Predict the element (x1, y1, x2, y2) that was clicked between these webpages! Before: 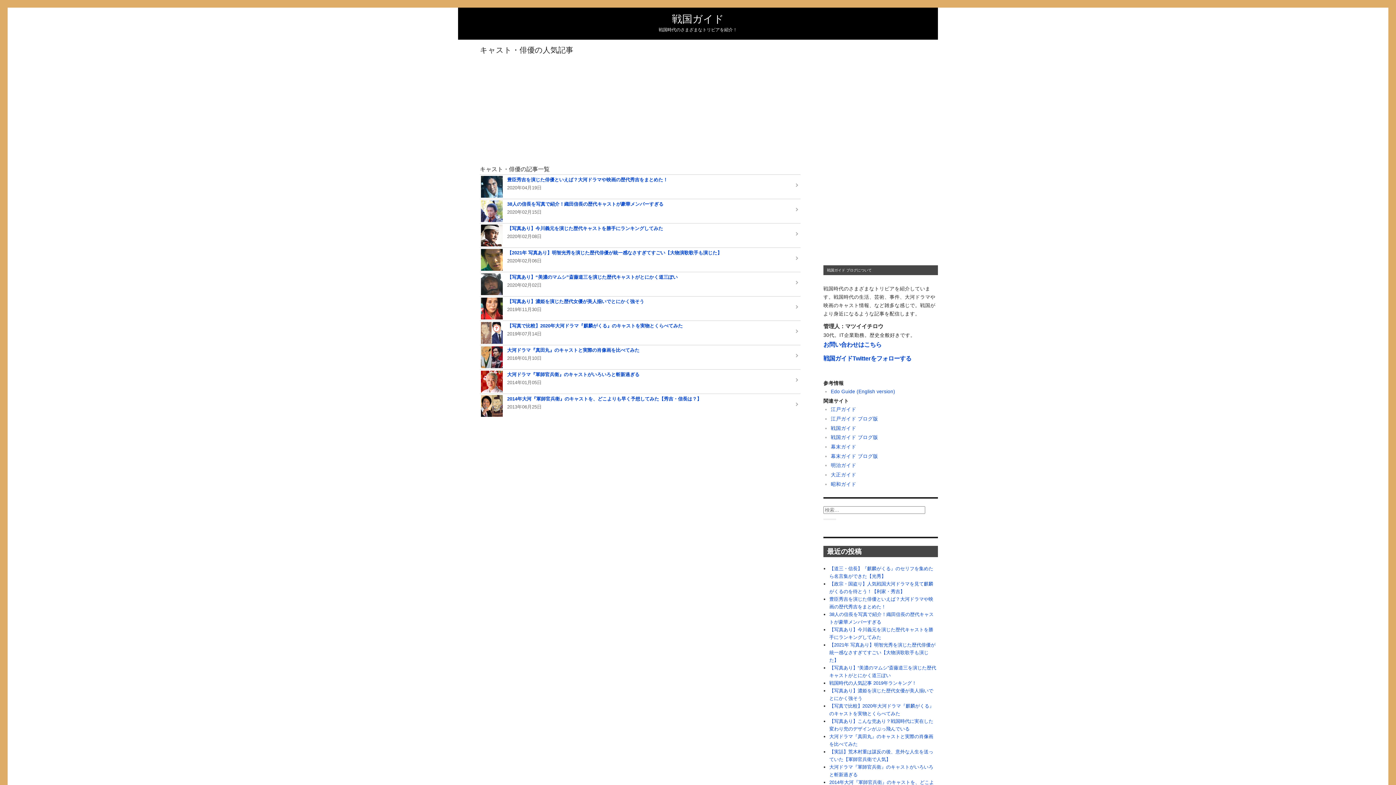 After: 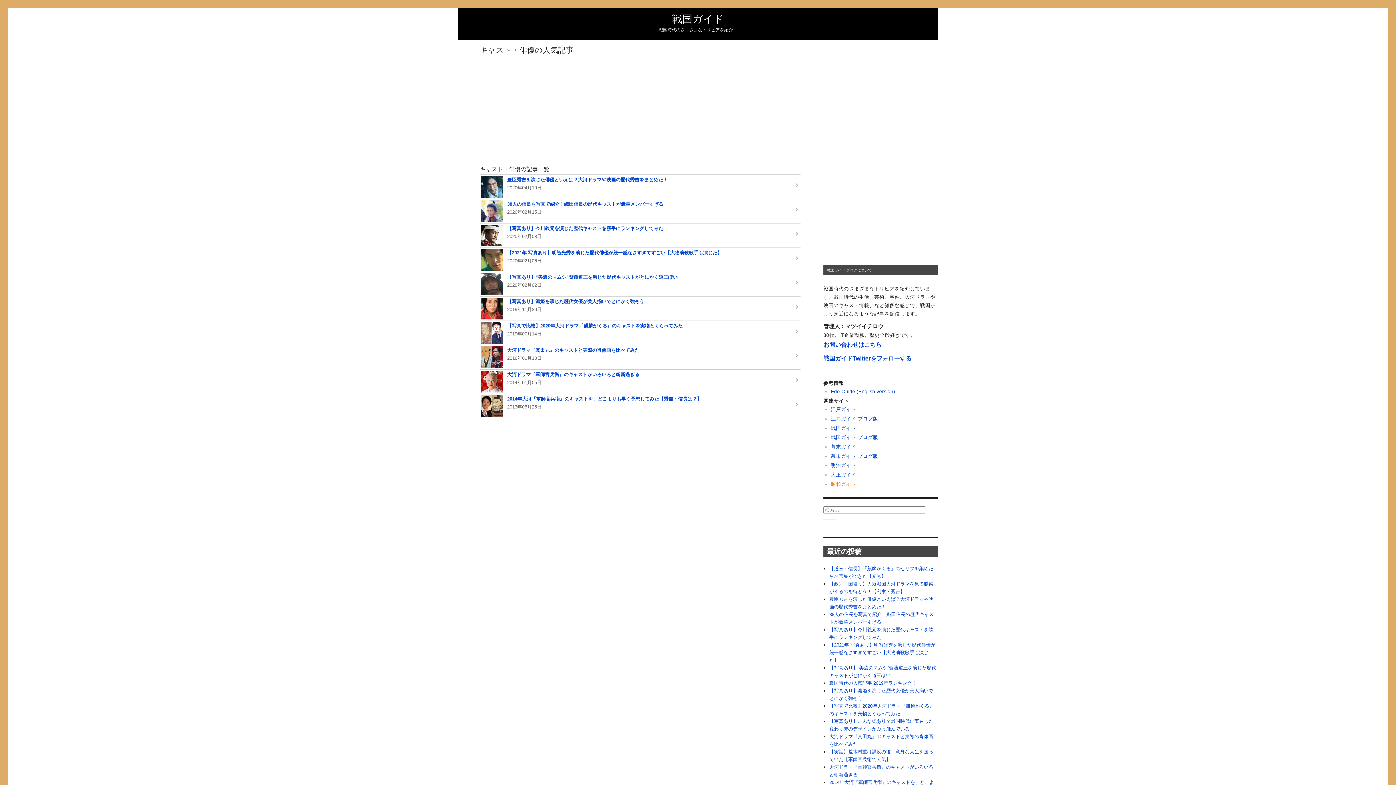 Action: bbox: (831, 481, 856, 487) label: 昭和ガイド